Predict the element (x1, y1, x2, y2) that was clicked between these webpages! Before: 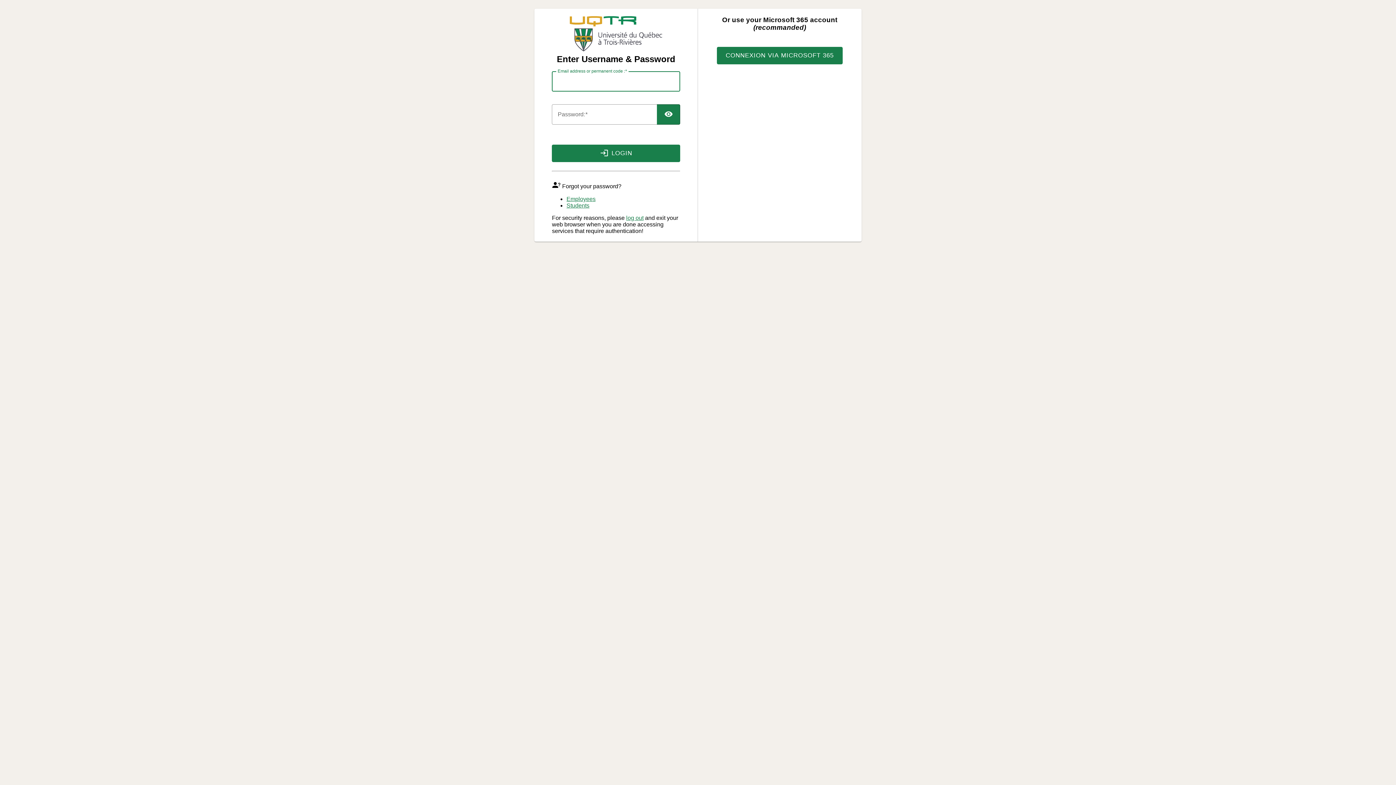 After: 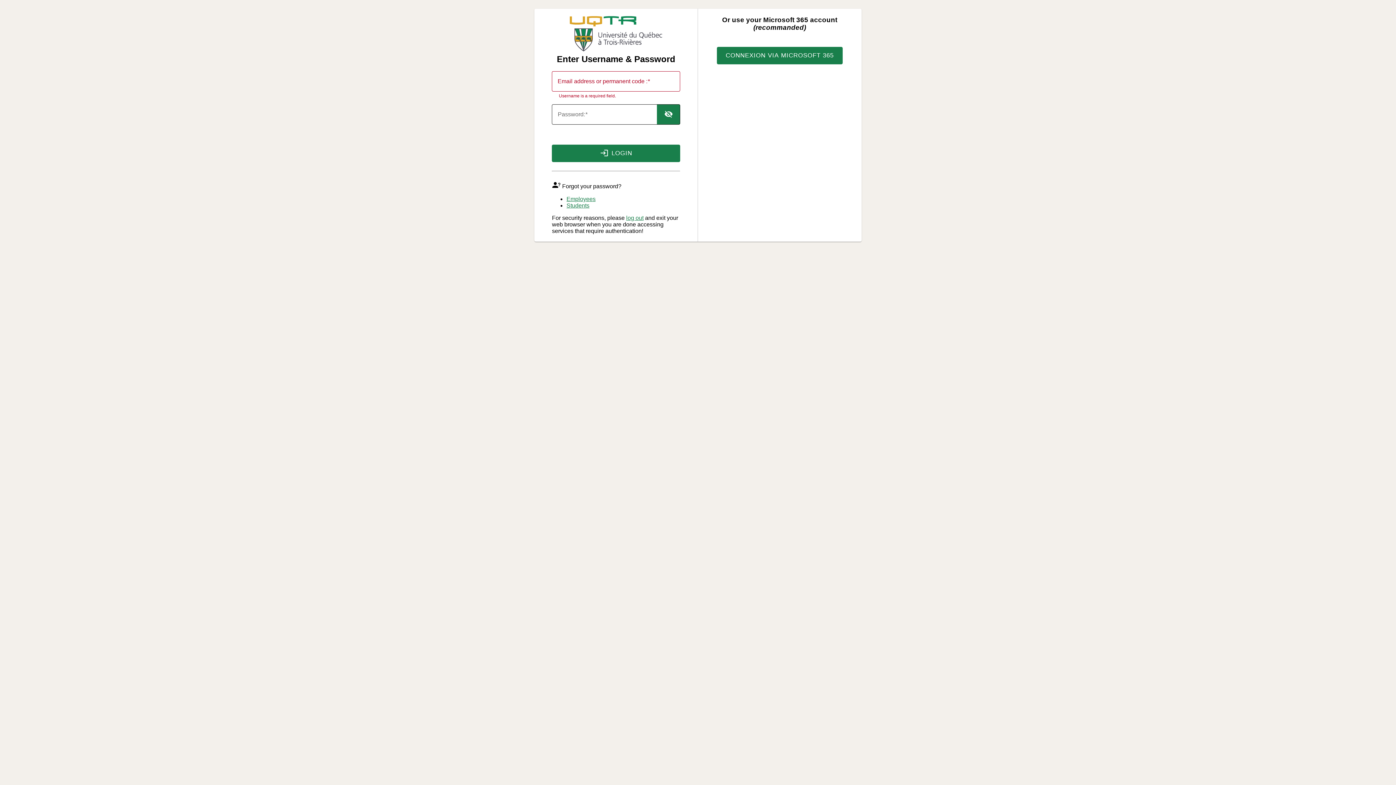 Action: bbox: (657, 104, 680, 124)